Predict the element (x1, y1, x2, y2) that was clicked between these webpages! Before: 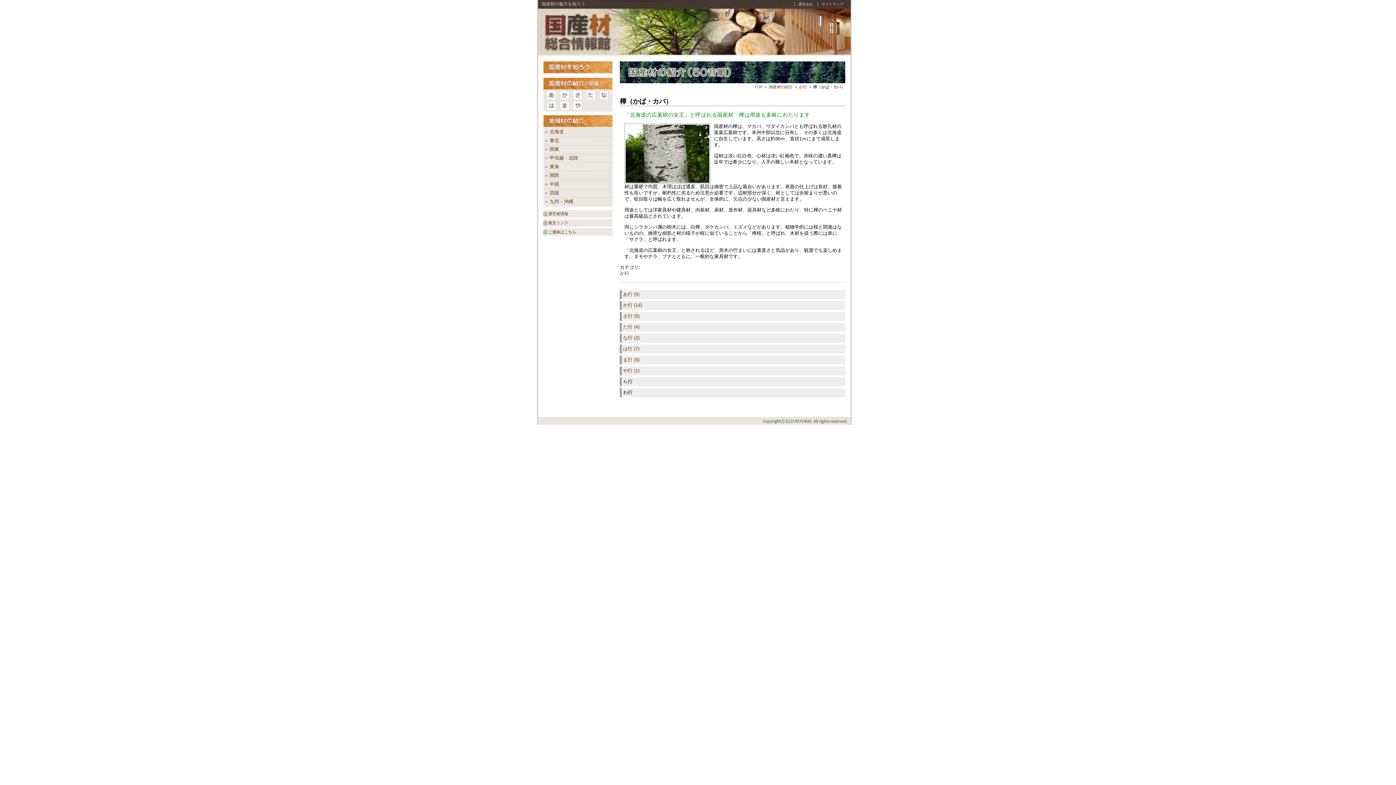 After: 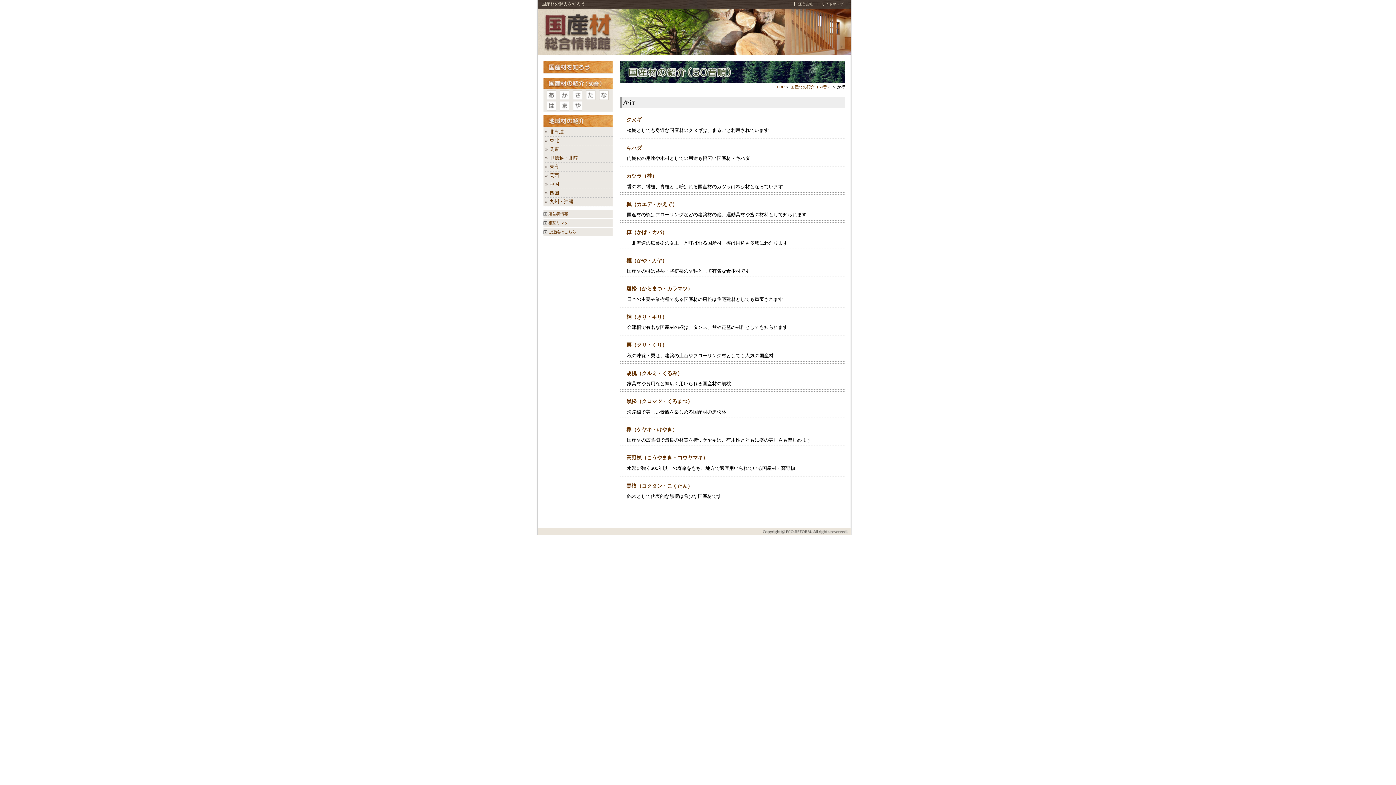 Action: bbox: (620, 270, 629, 276) label: か行